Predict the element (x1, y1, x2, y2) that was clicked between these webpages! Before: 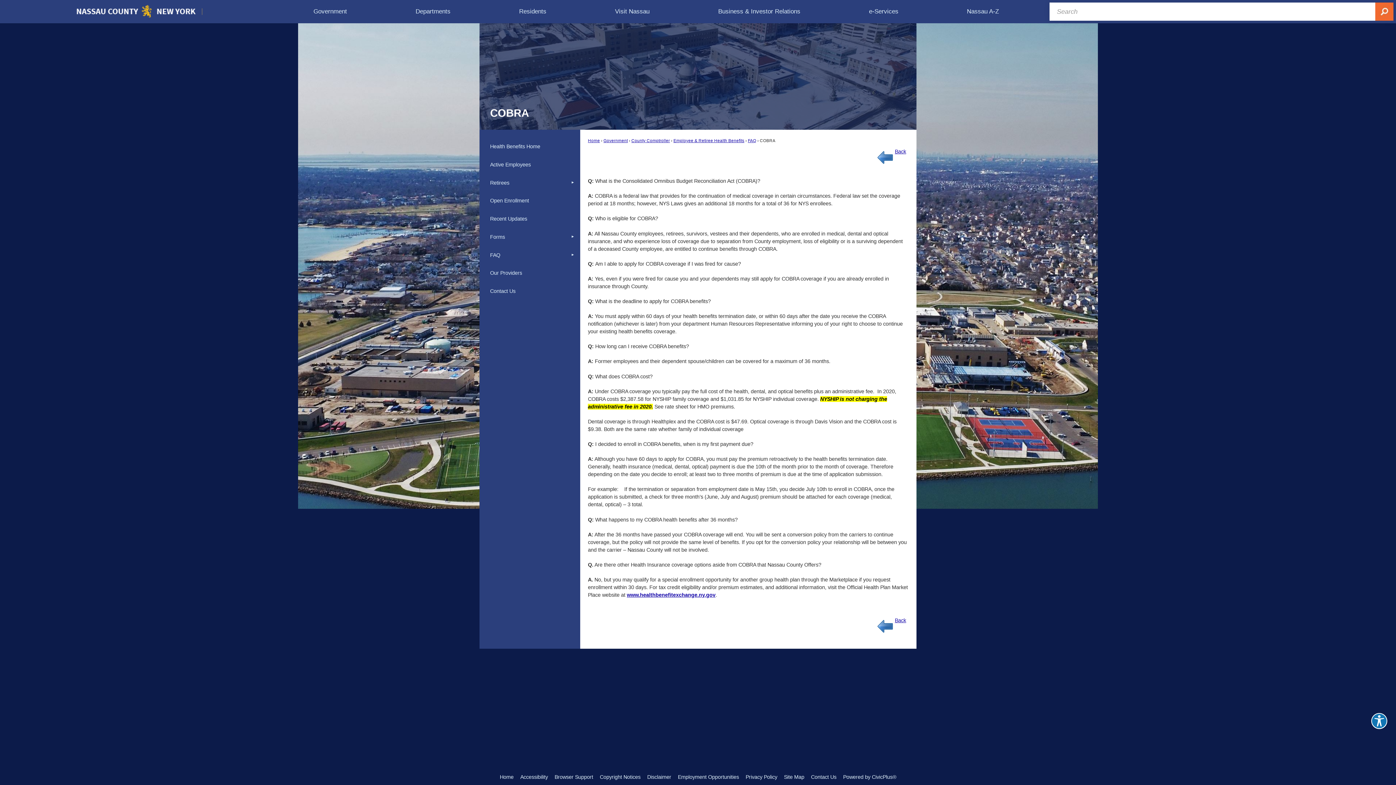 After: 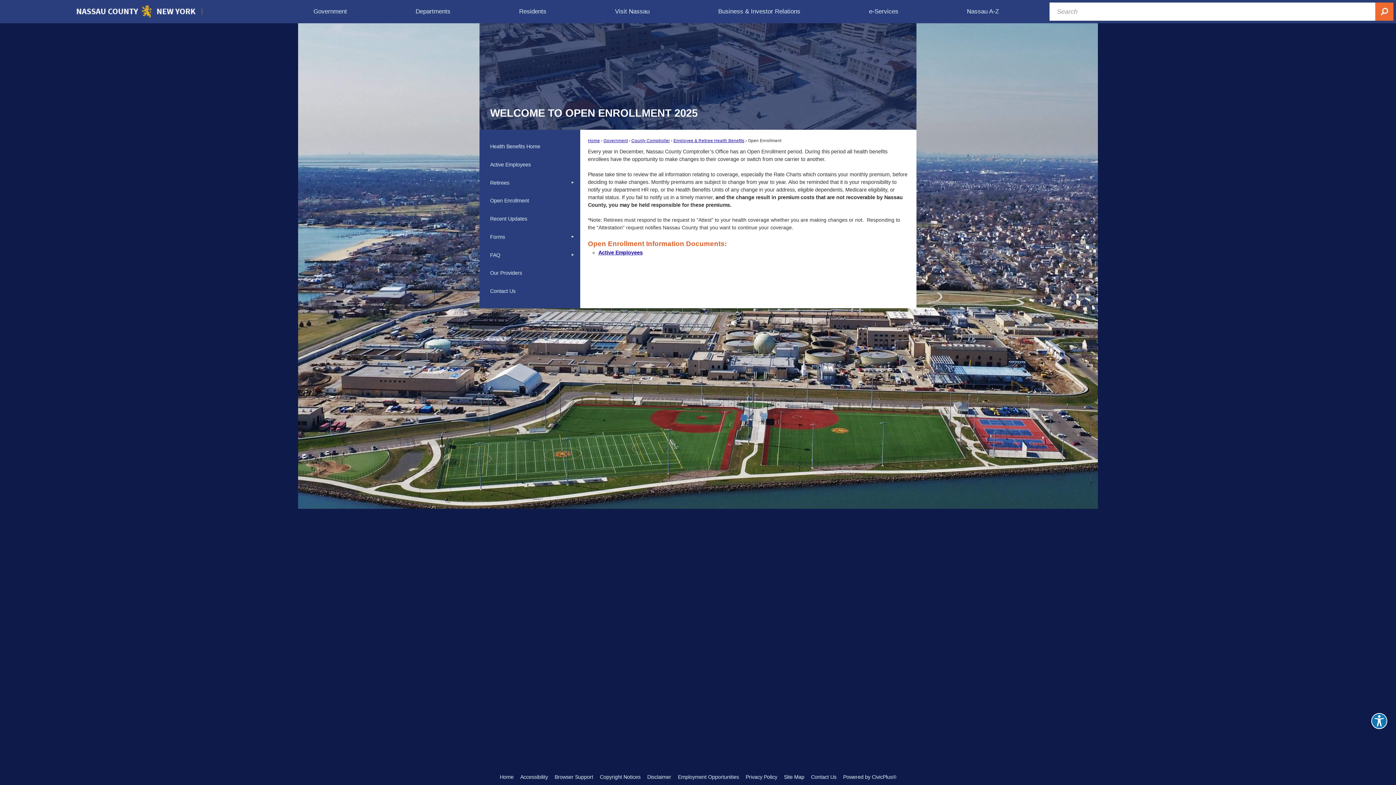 Action: bbox: (479, 191, 580, 210) label: Open Enrollment